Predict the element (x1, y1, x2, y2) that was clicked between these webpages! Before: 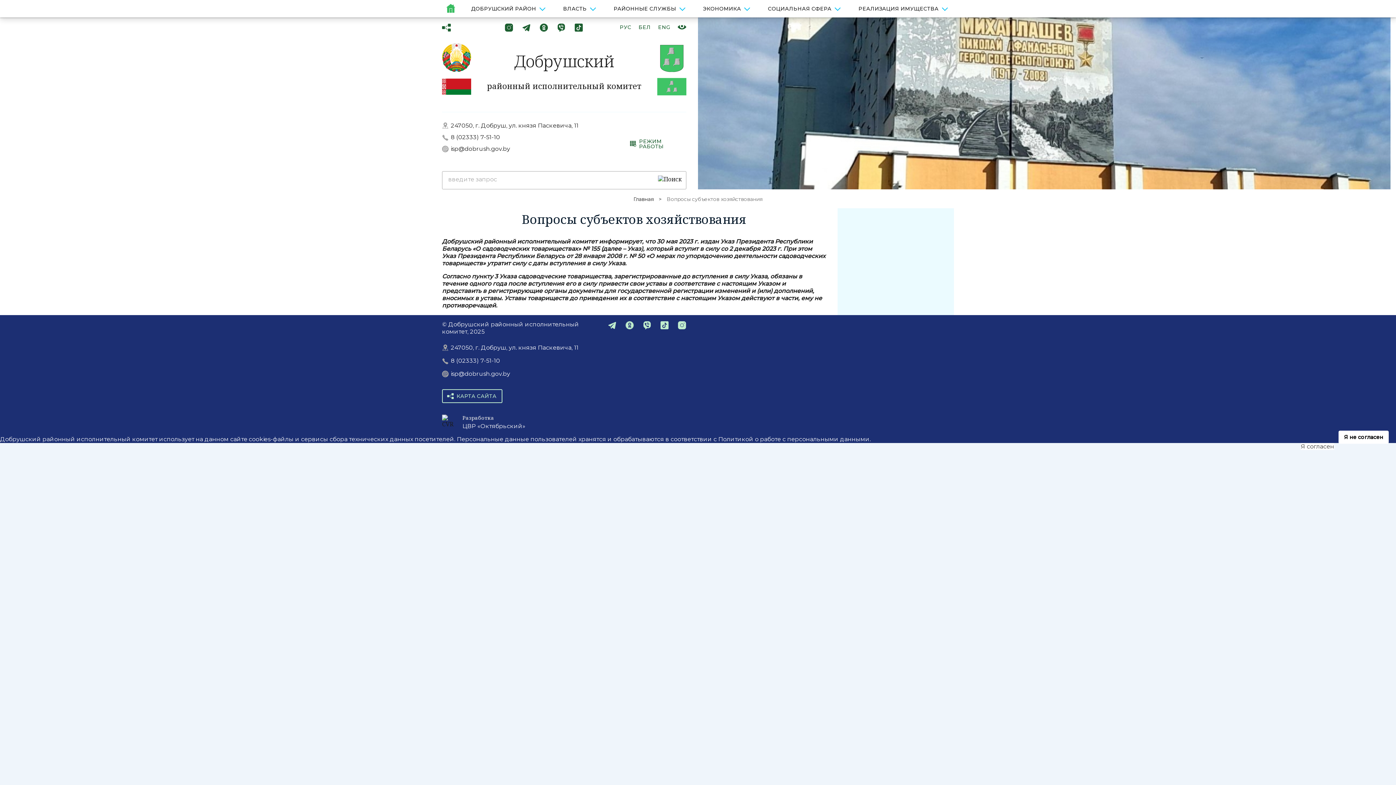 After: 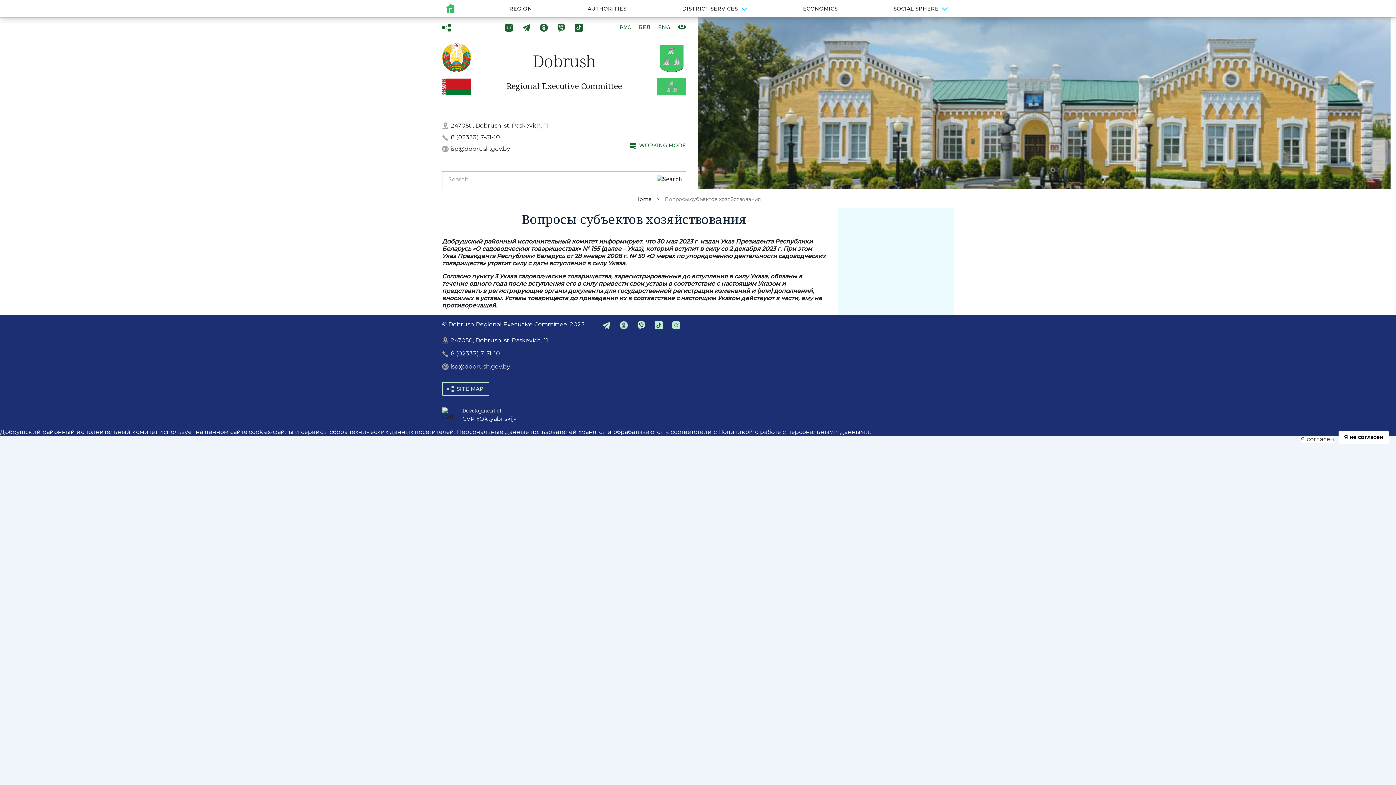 Action: label: ENG bbox: (658, 24, 670, 30)